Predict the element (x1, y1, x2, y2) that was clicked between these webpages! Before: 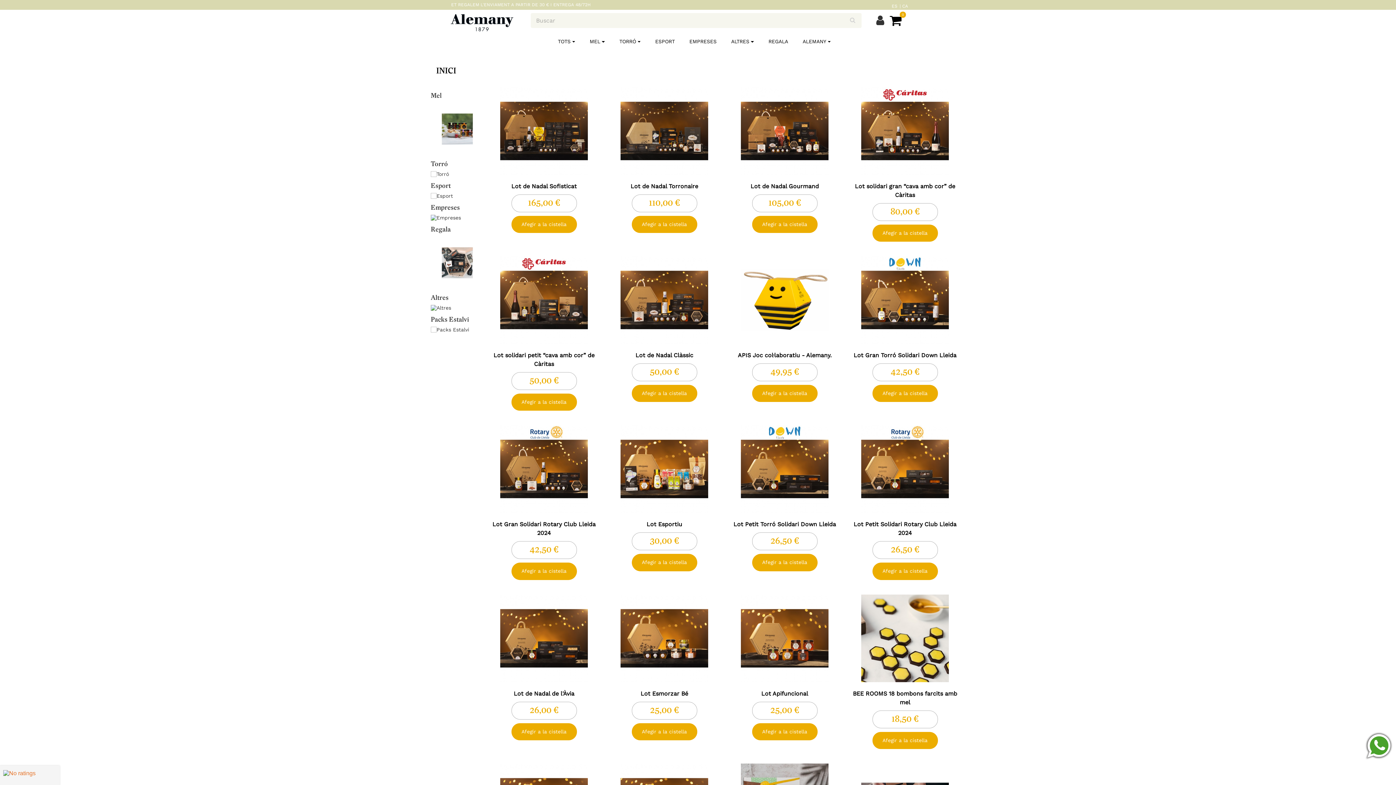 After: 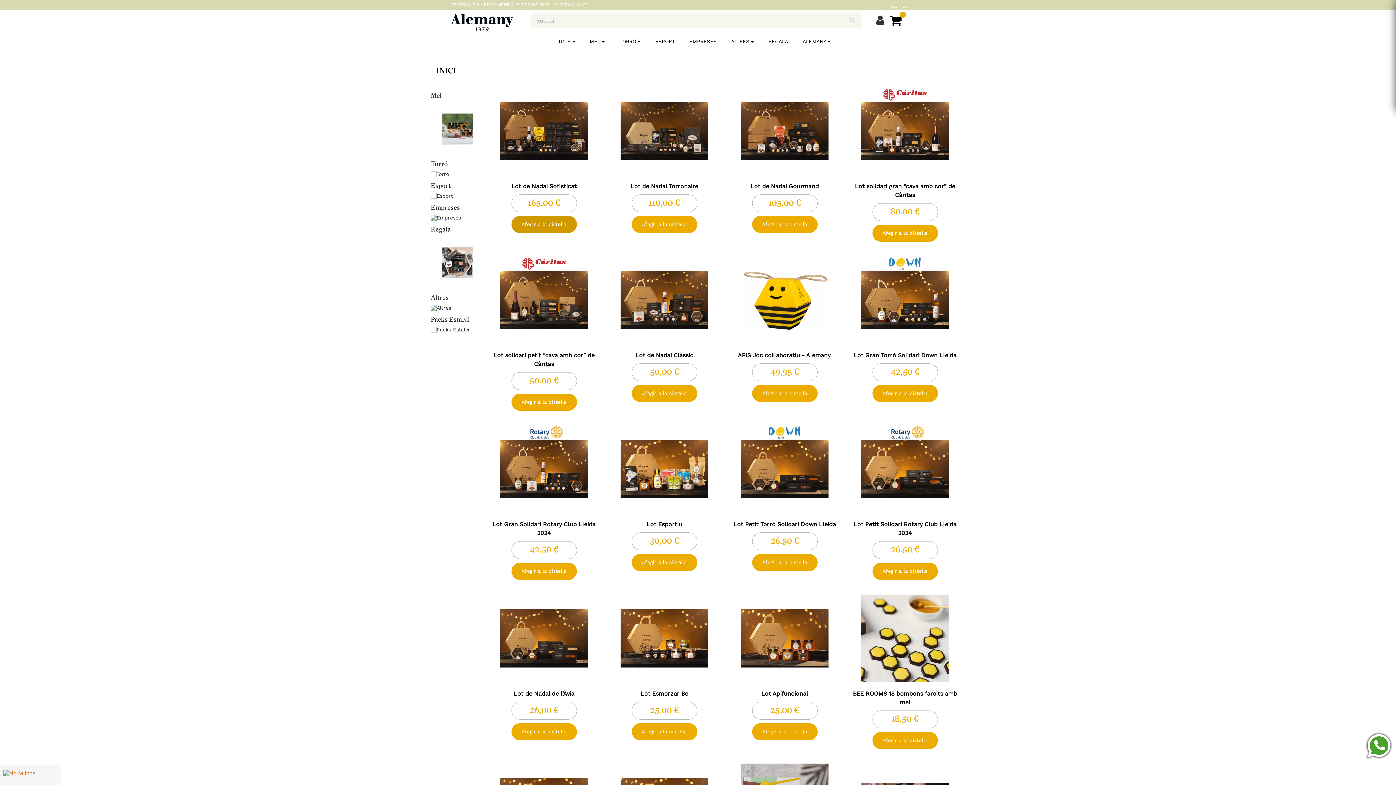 Action: label: Afegir a la cistella bbox: (511, 215, 576, 233)